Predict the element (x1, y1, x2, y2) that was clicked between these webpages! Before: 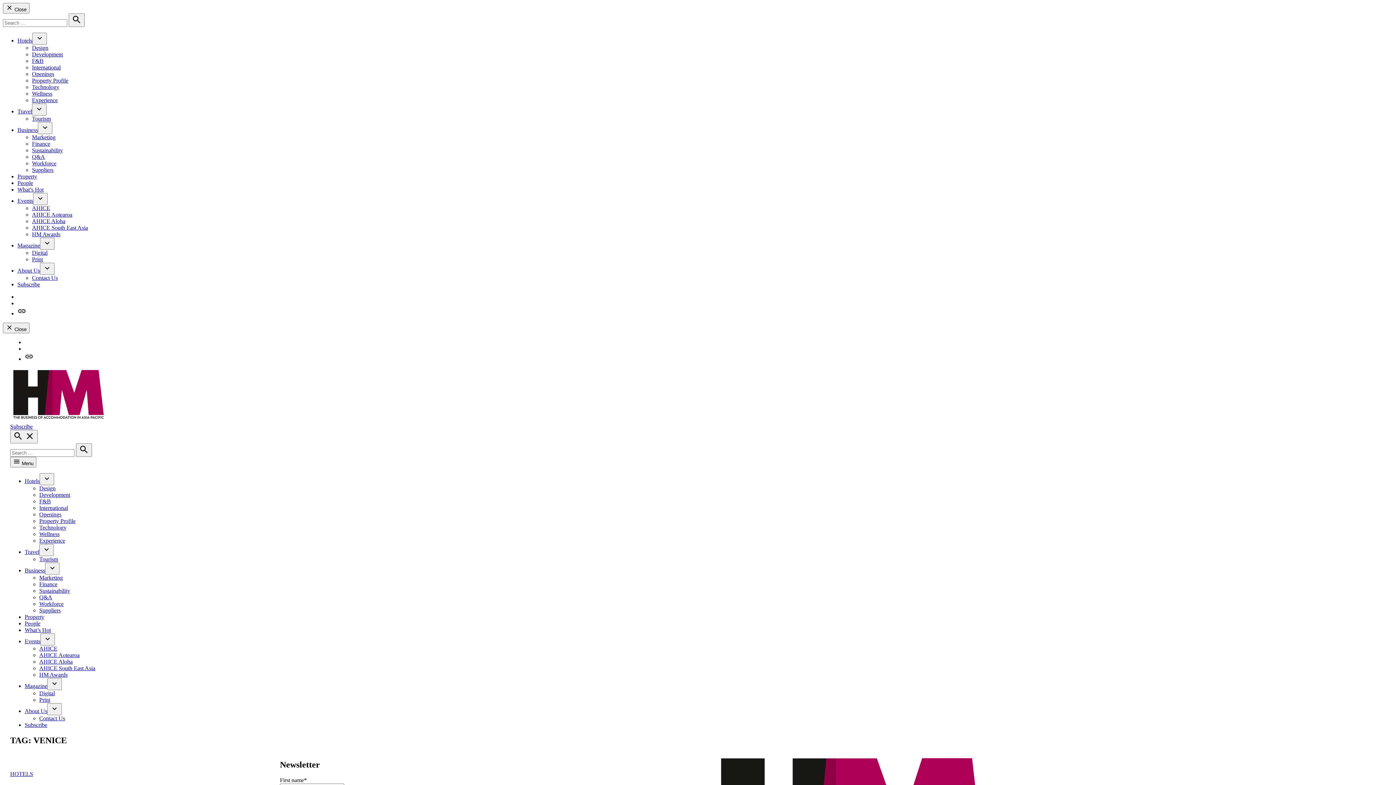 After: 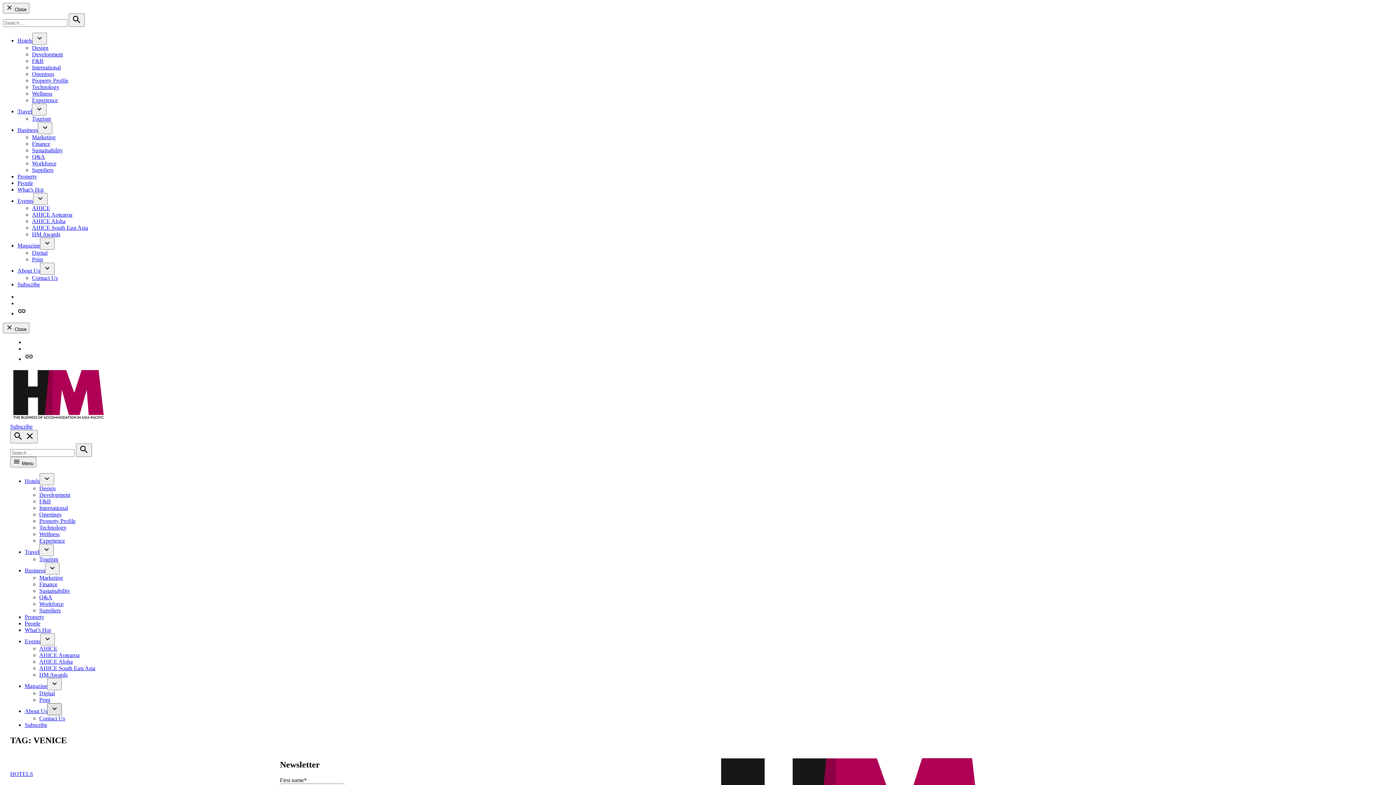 Action: bbox: (47, 703, 61, 715)